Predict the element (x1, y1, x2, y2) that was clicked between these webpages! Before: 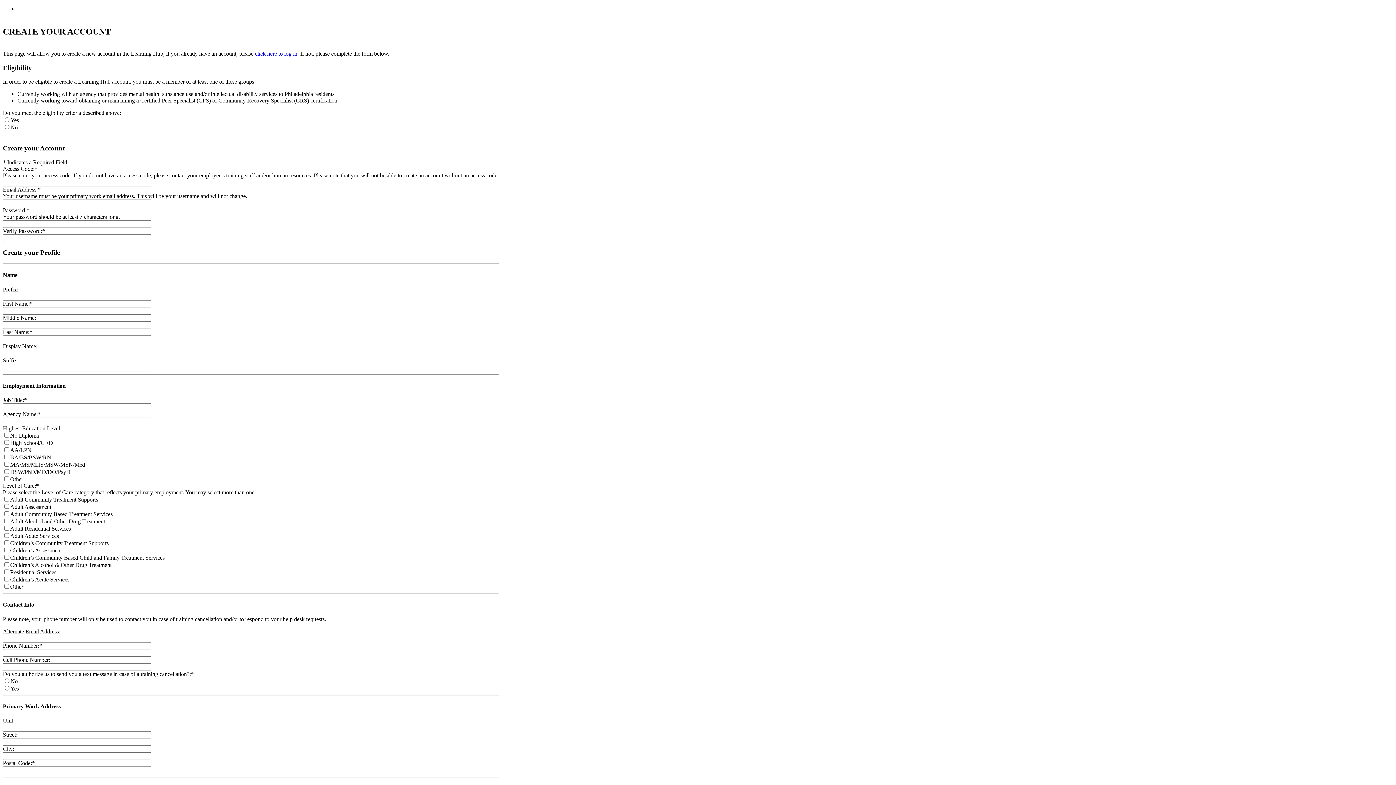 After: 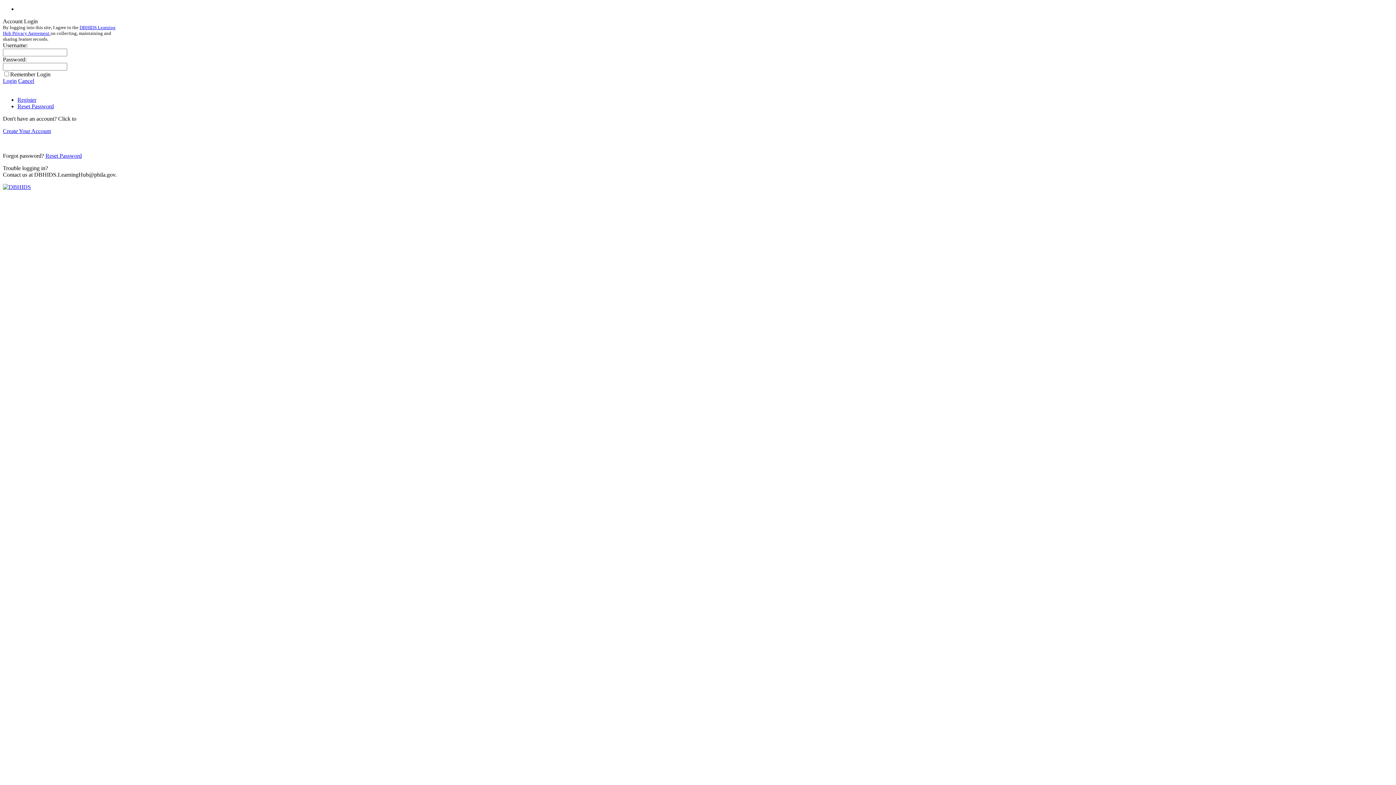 Action: label: click here to log in bbox: (254, 50, 297, 56)